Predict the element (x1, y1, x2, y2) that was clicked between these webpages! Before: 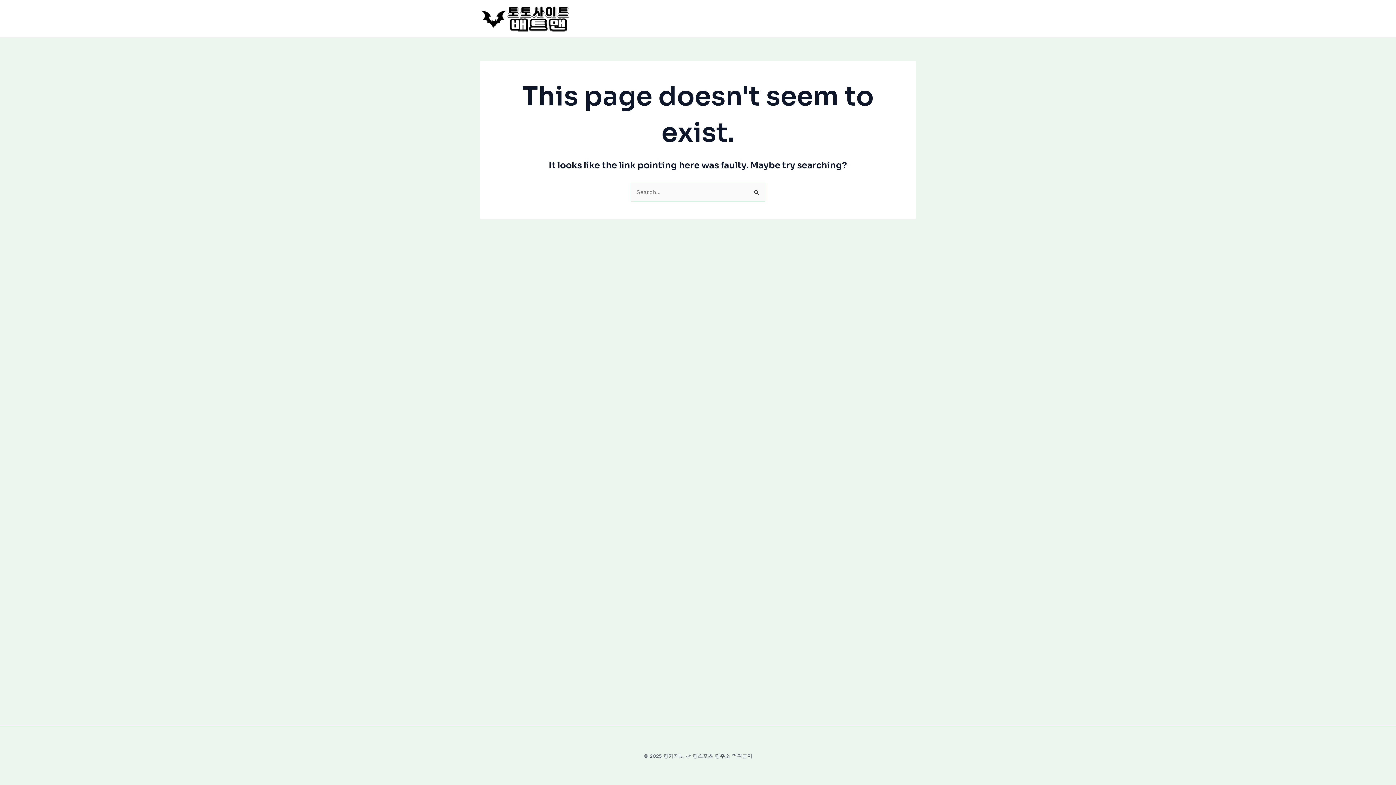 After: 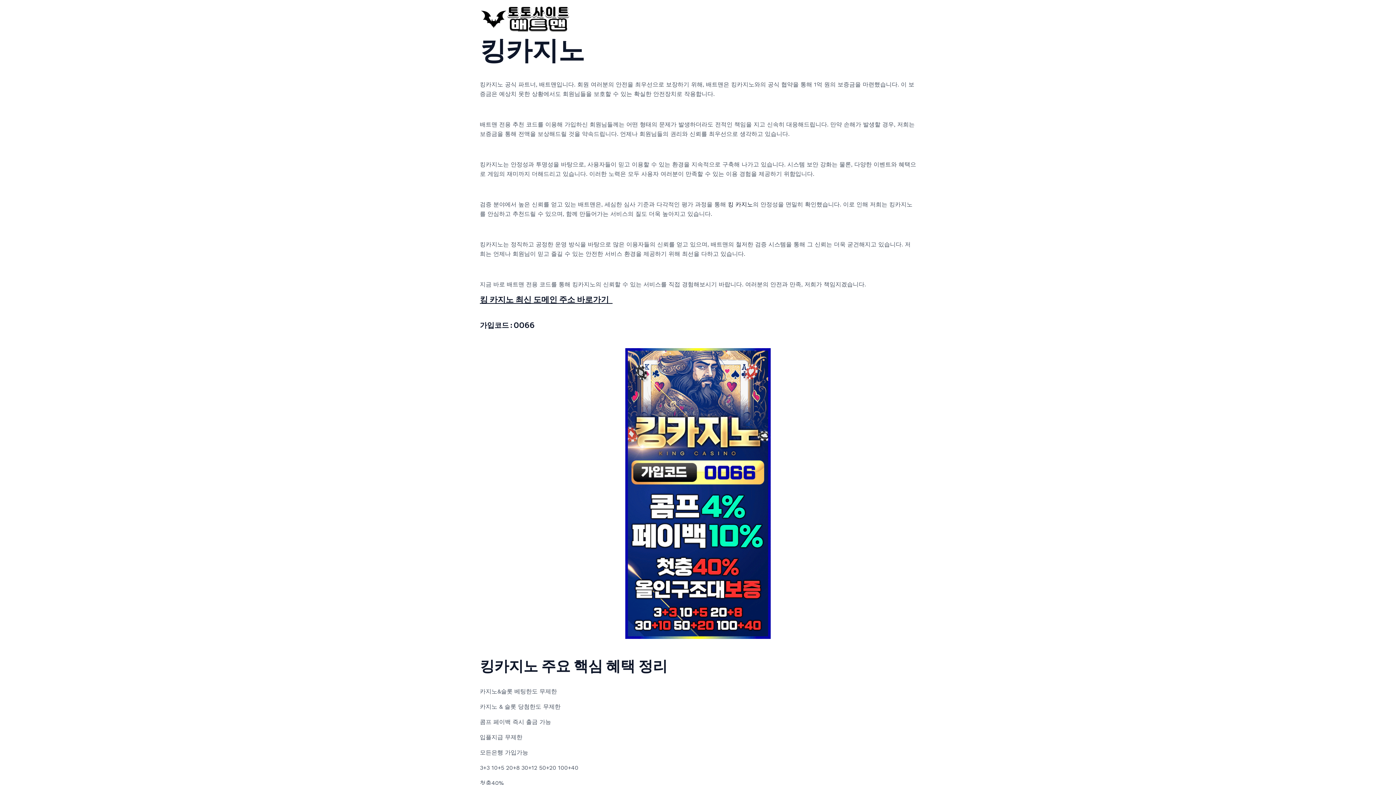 Action: bbox: (480, 14, 570, 21)